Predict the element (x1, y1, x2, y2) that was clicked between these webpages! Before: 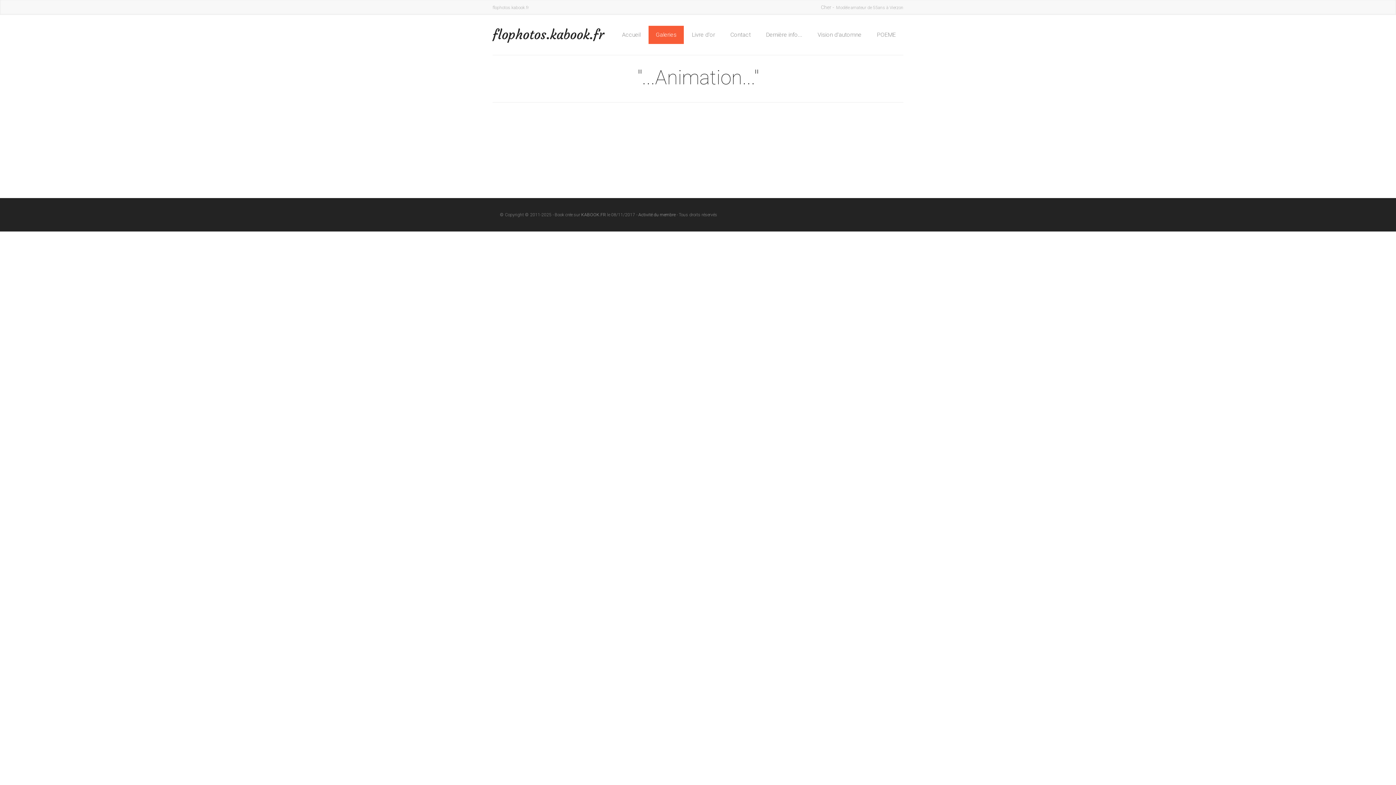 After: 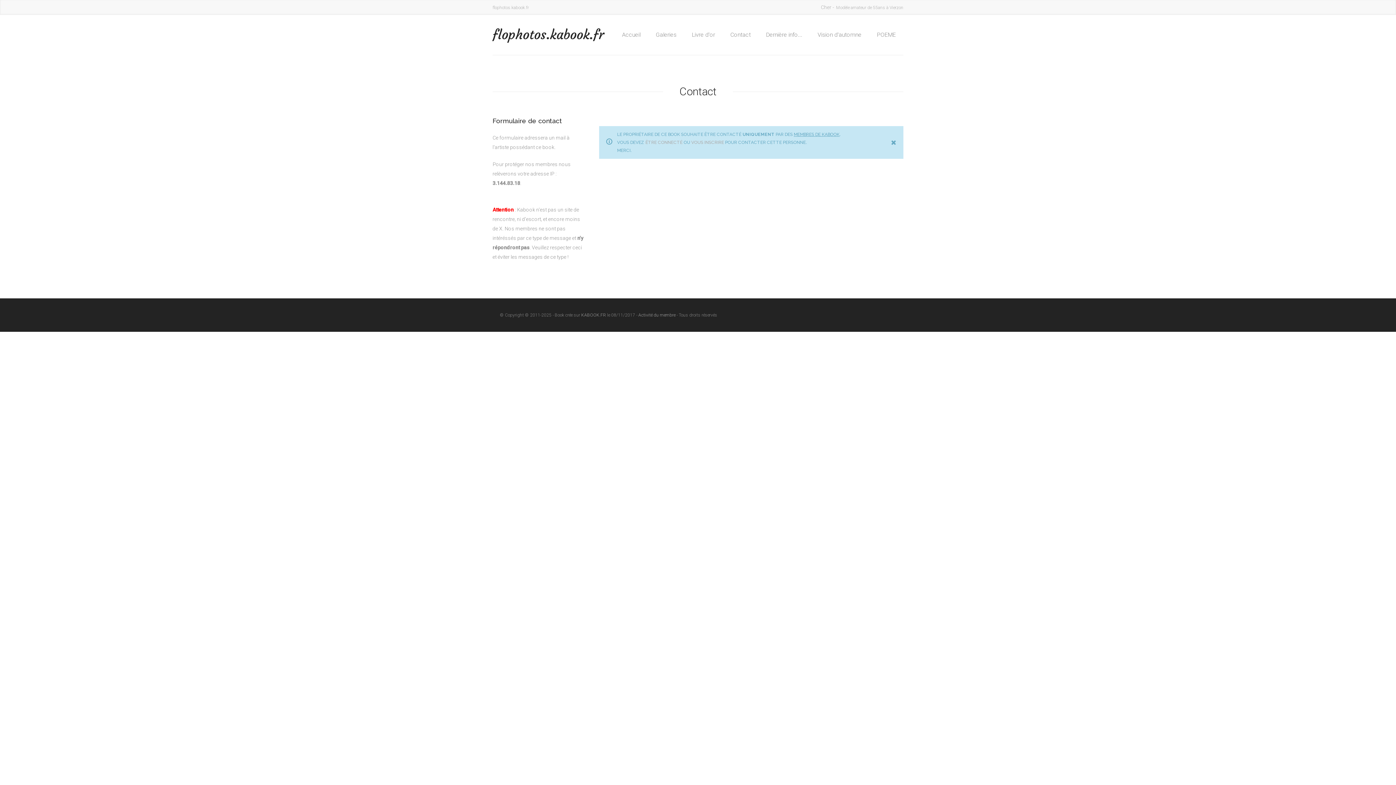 Action: bbox: (723, 25, 758, 44) label: Contact